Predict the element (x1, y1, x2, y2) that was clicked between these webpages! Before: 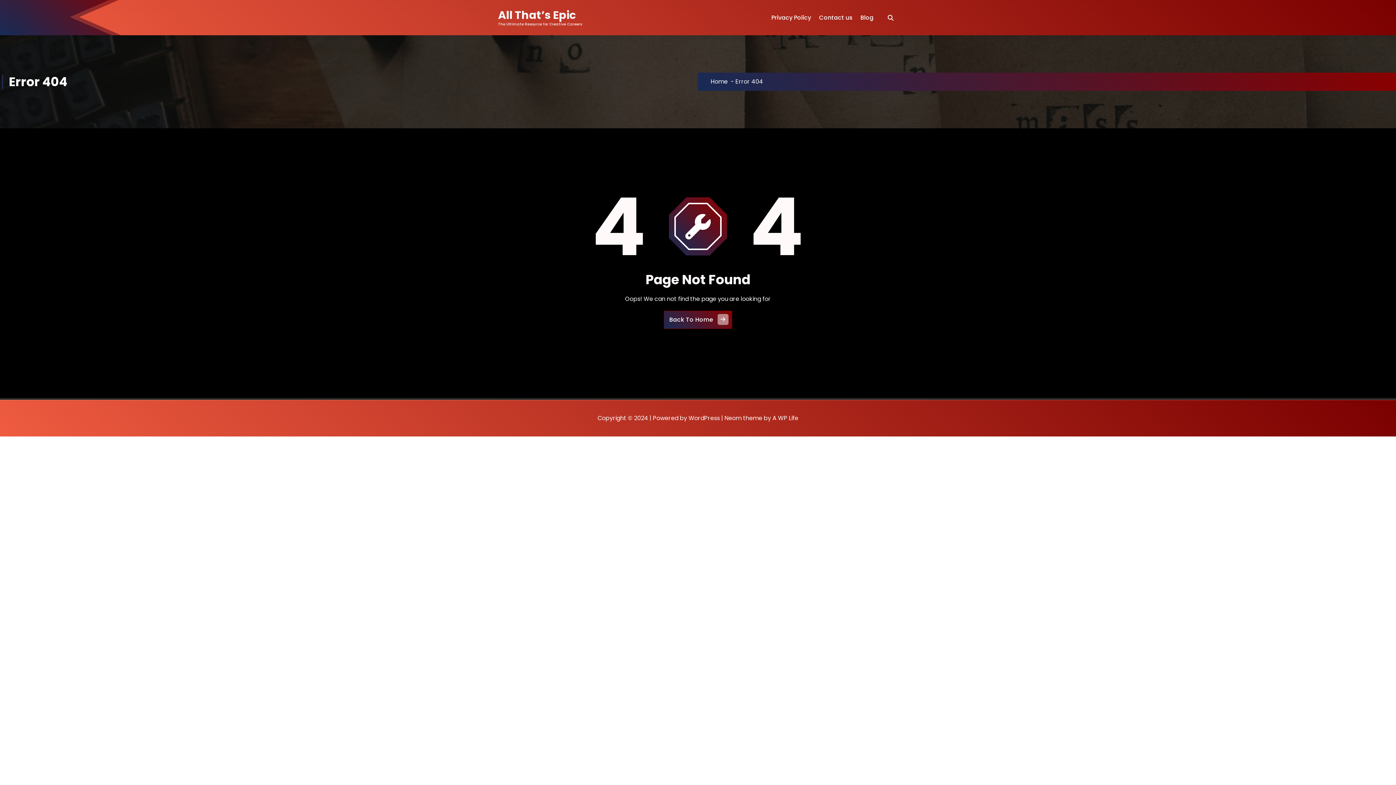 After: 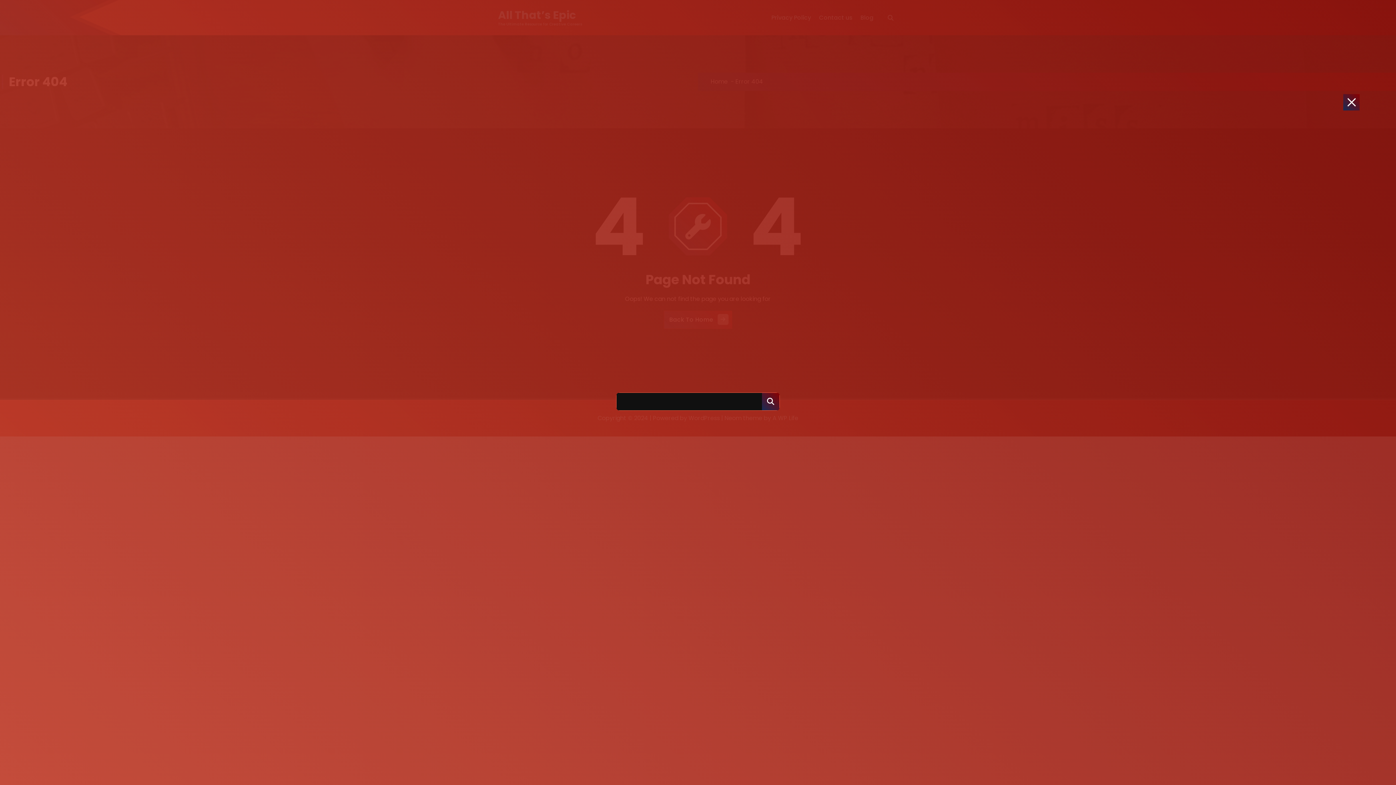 Action: bbox: (883, 10, 898, 24)